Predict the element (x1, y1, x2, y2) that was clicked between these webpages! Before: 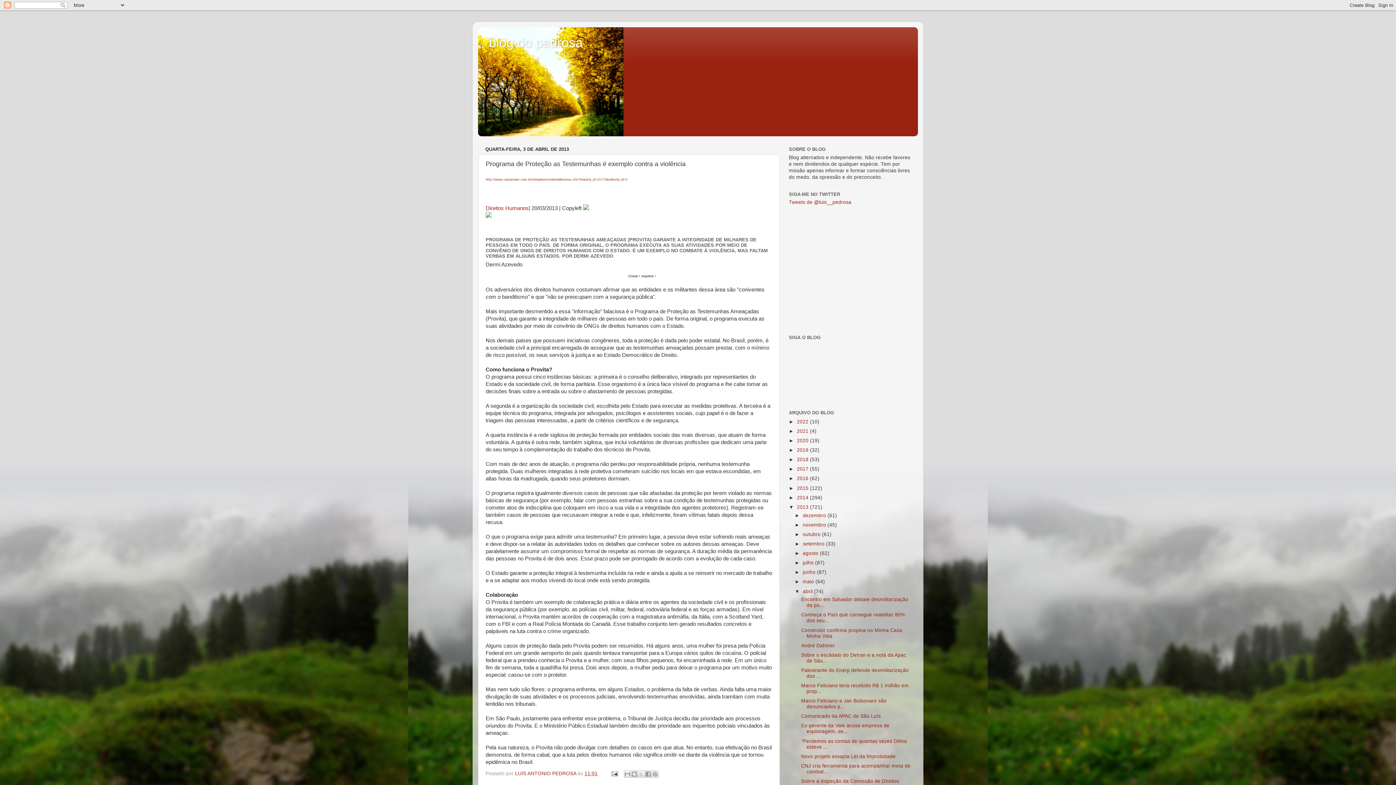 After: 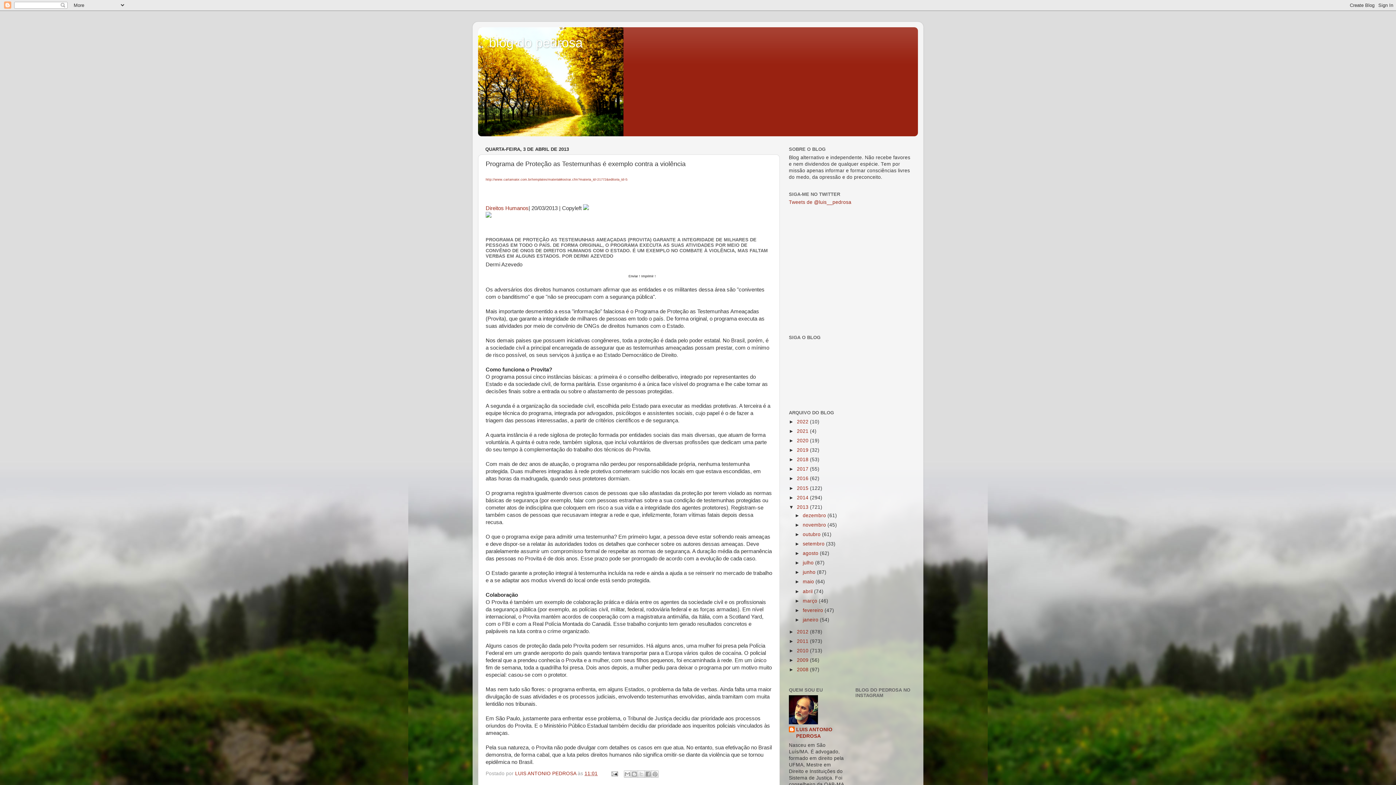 Action: bbox: (794, 588, 802, 594) label: ▼  